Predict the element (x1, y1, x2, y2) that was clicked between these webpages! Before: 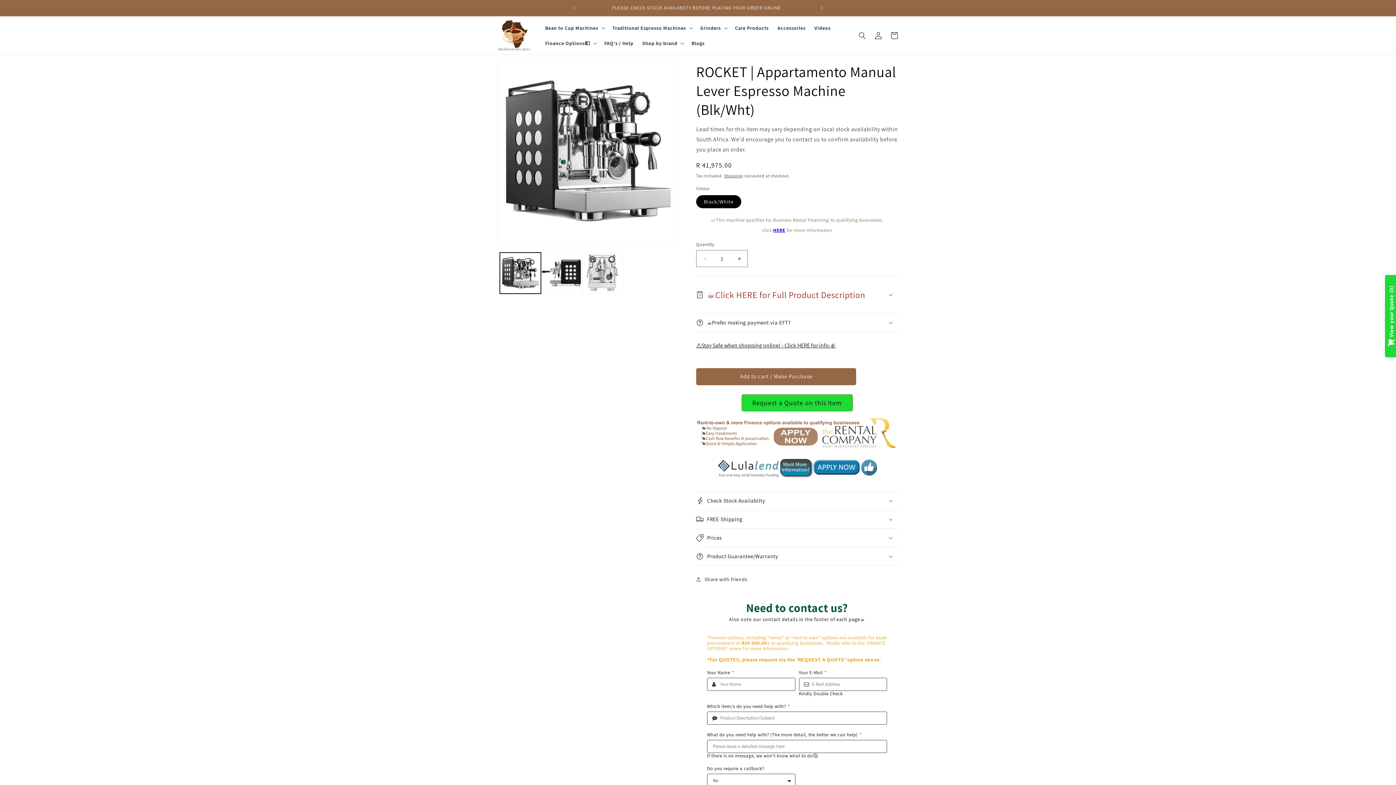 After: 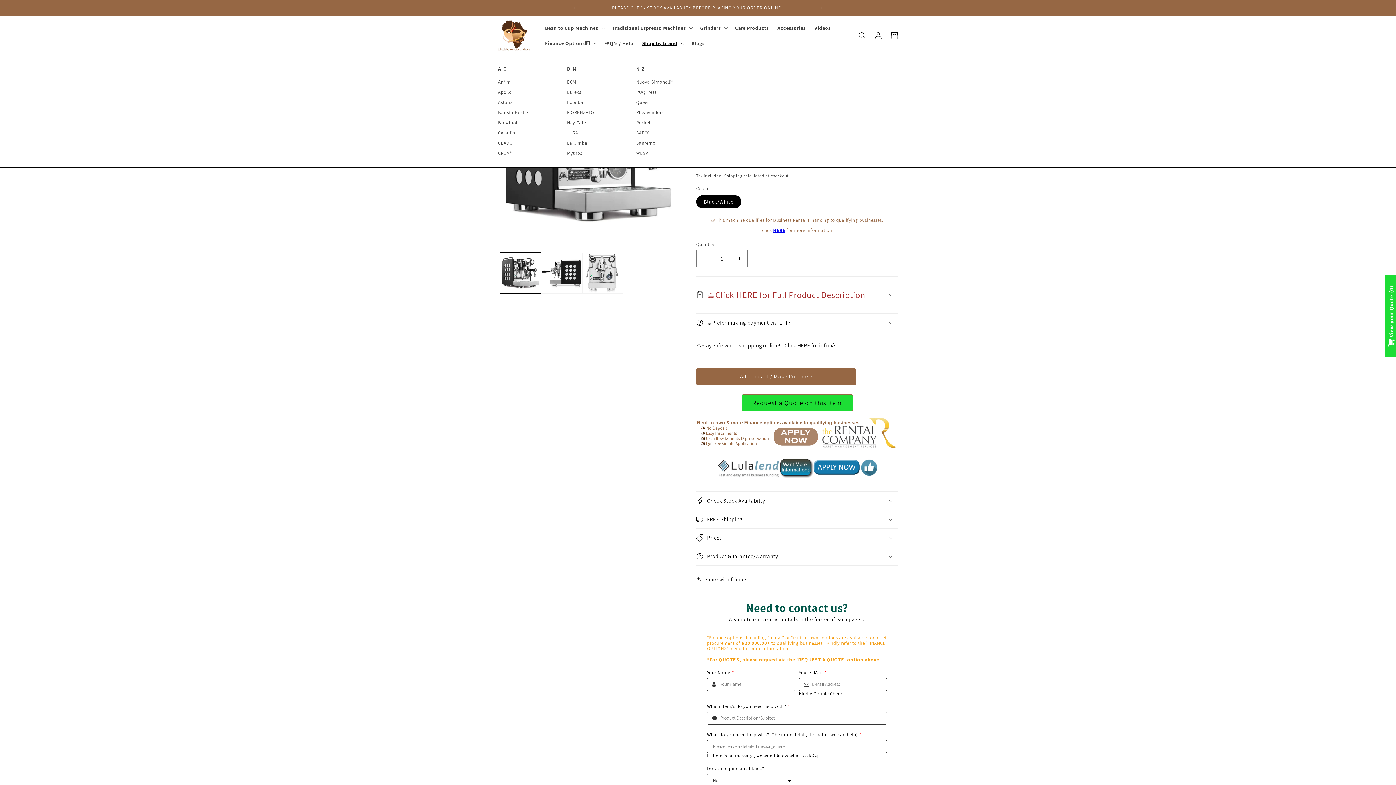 Action: label: Shop by brand bbox: (637, 35, 687, 50)